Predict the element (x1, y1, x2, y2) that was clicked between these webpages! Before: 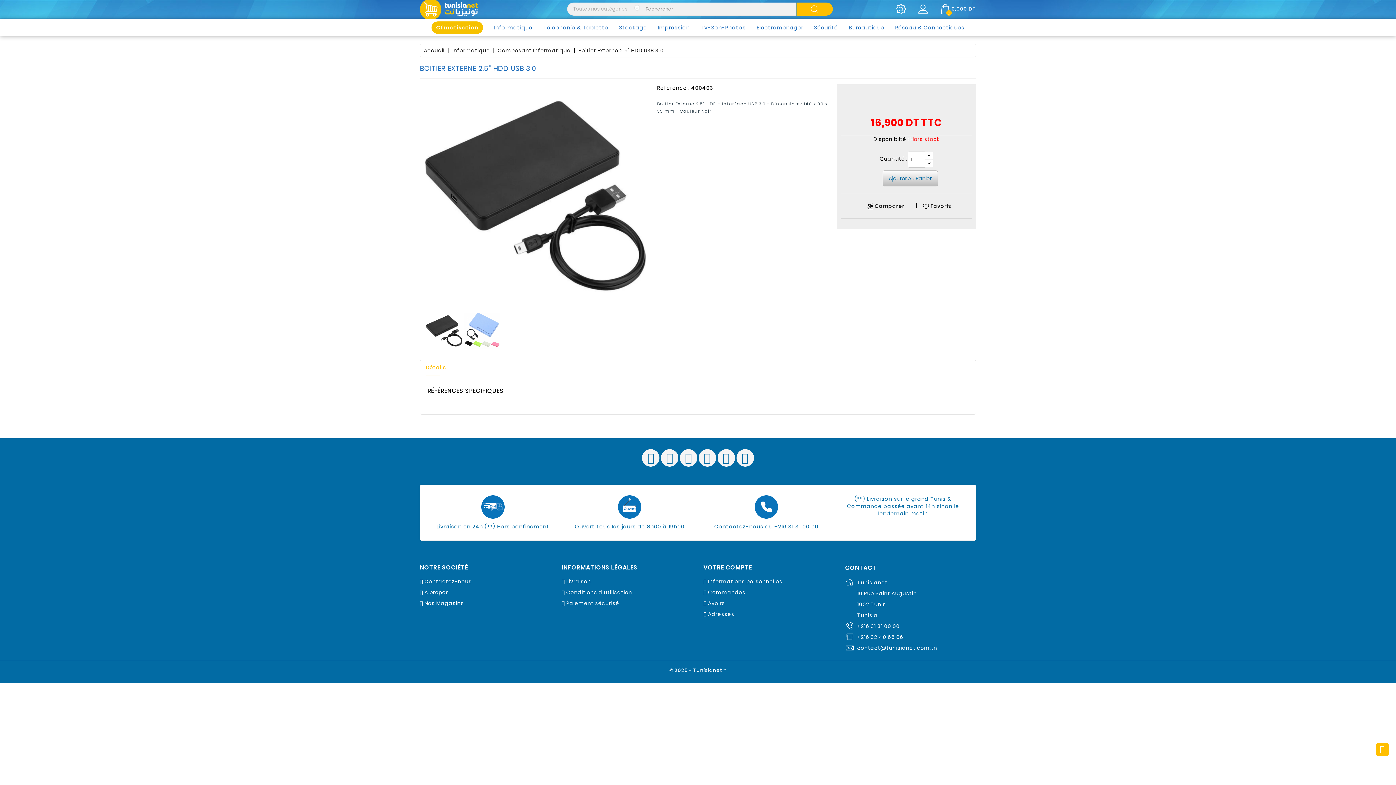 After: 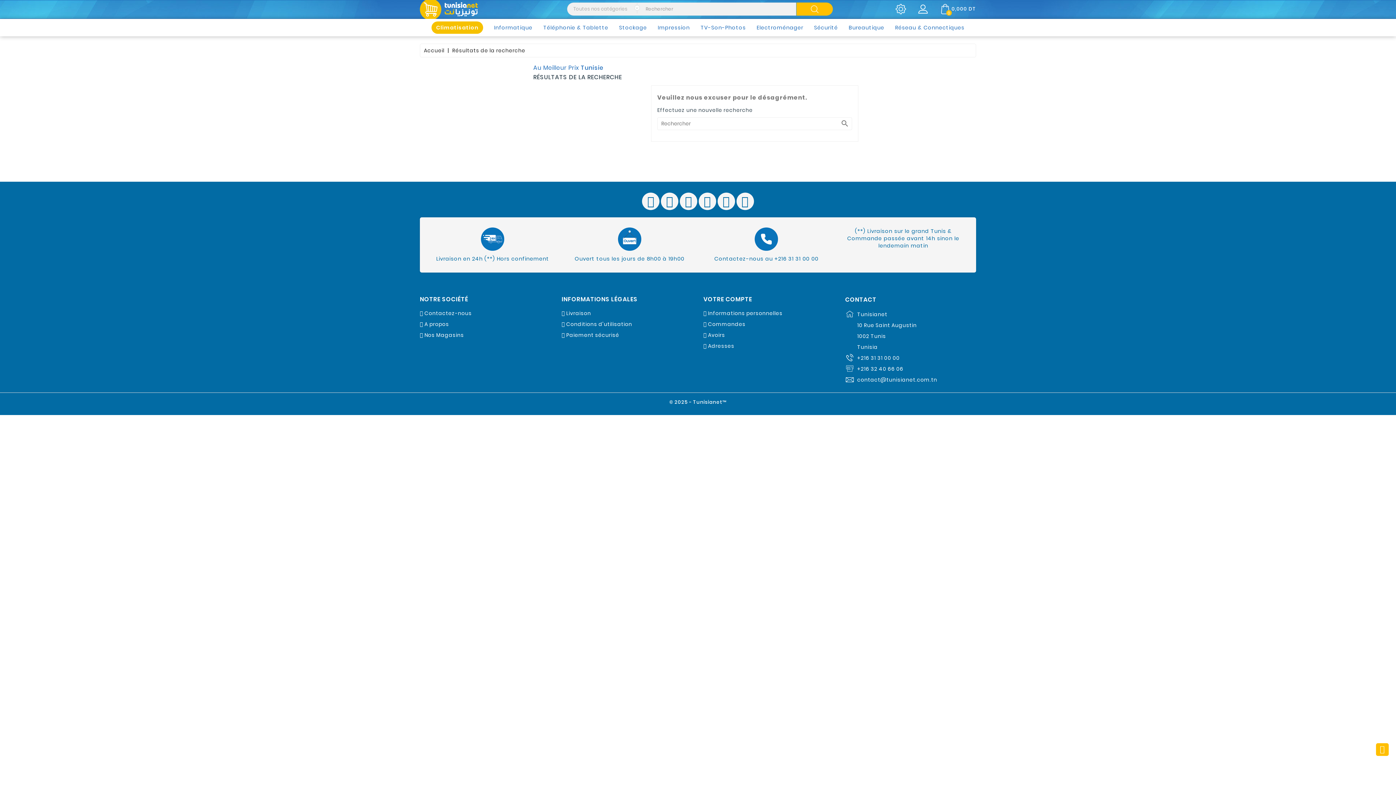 Action: bbox: (796, 2, 833, 15)